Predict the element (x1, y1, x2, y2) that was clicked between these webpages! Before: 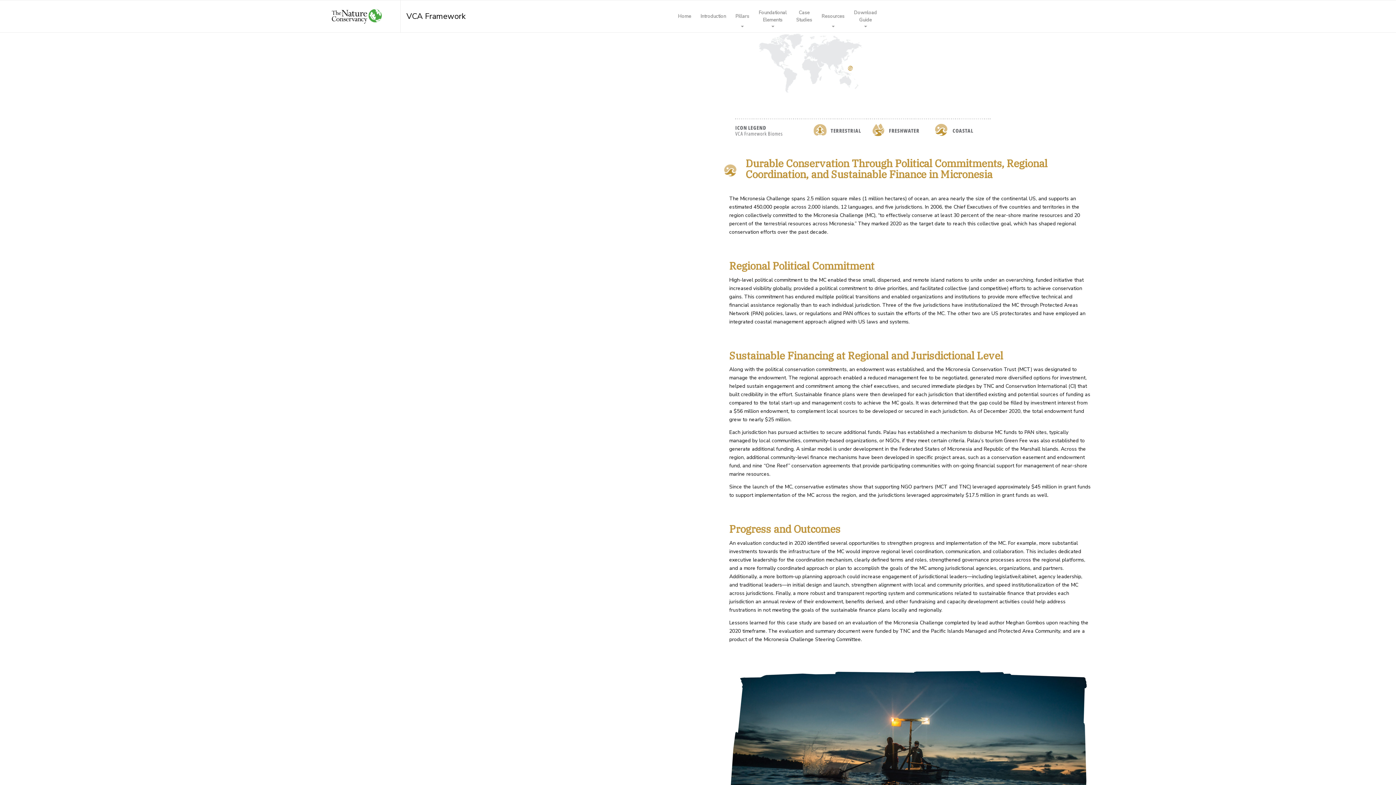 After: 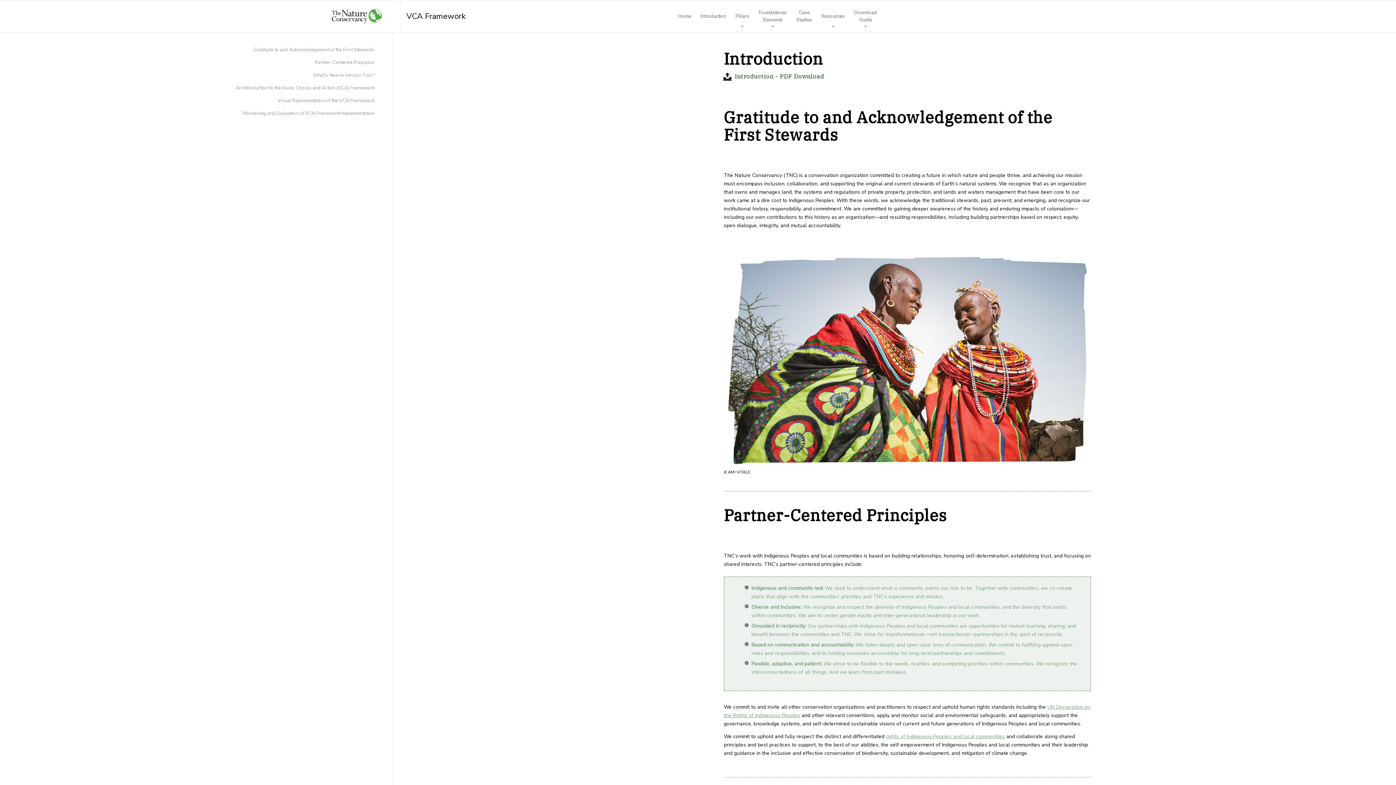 Action: bbox: (696, 0, 730, 32) label: Introduction